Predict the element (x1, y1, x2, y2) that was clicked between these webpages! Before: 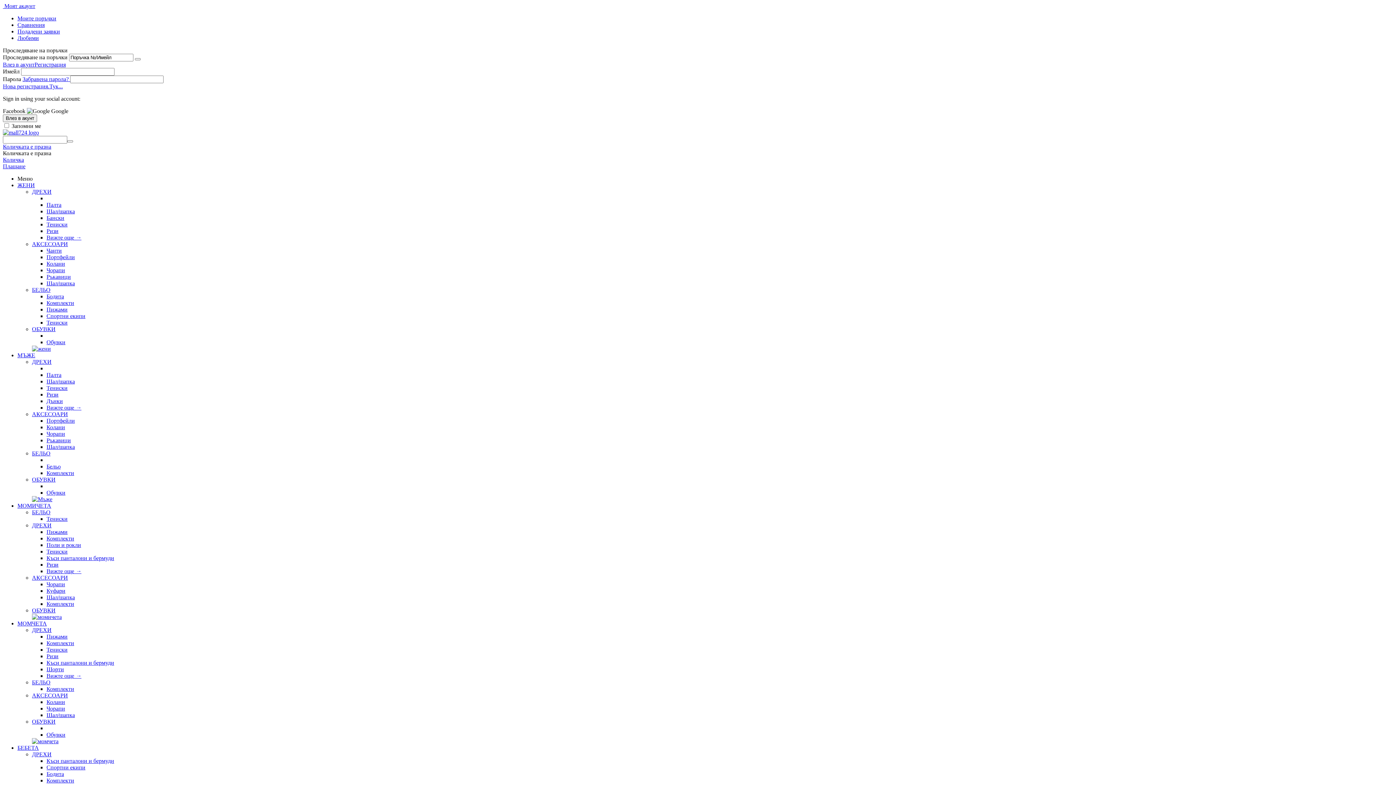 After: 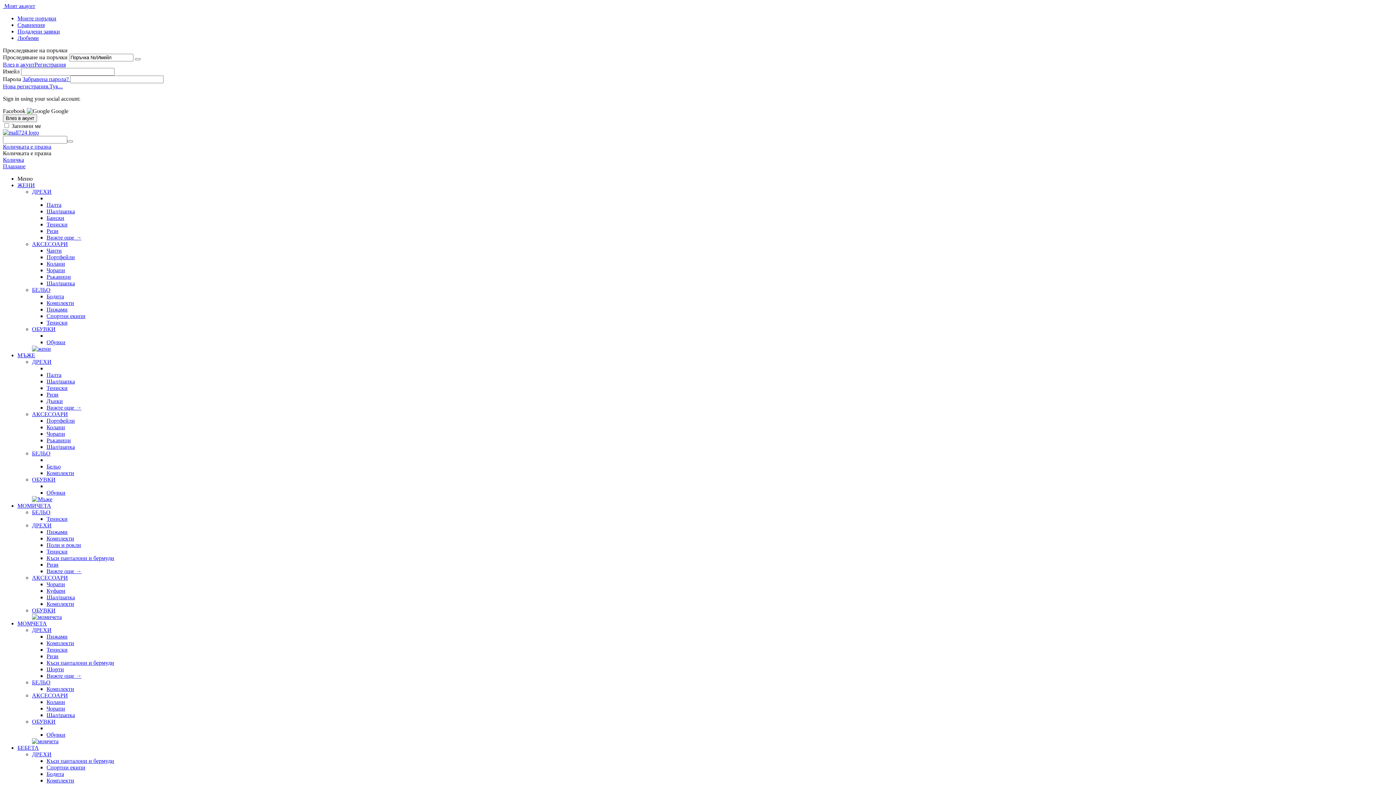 Action: bbox: (46, 280, 74, 286) label: Шал/шапка